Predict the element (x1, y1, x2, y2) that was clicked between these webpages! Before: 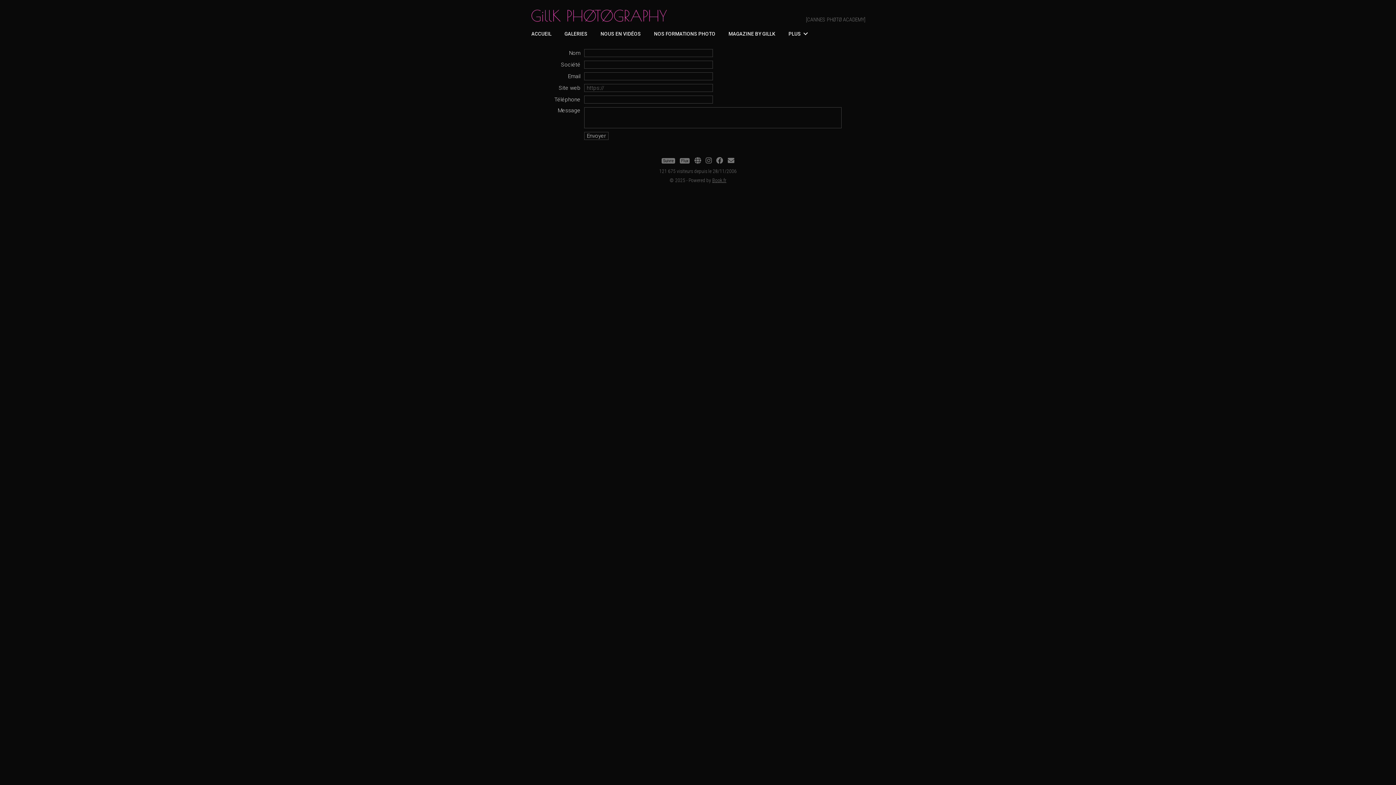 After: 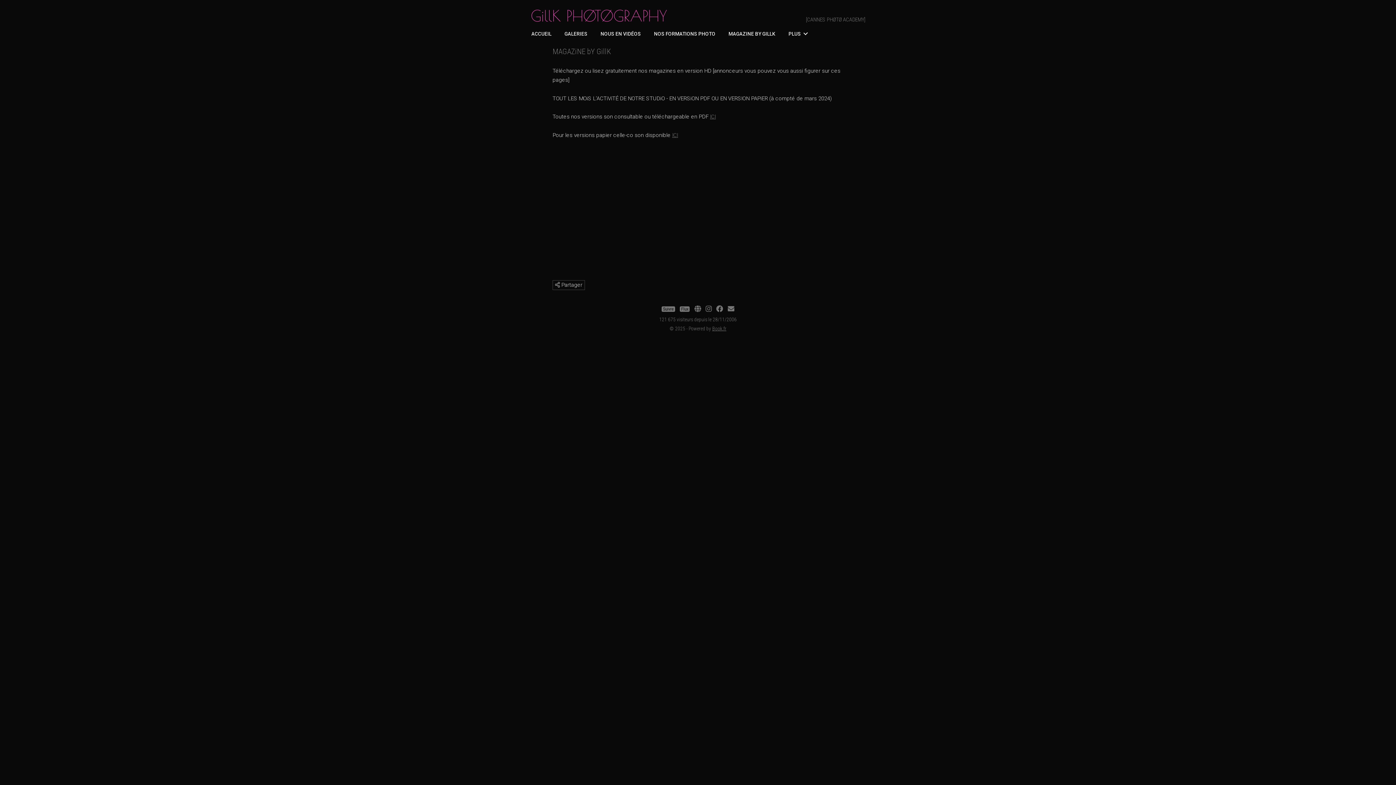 Action: label: MAGAZINE BY GILLK bbox: (722, 29, 782, 38)